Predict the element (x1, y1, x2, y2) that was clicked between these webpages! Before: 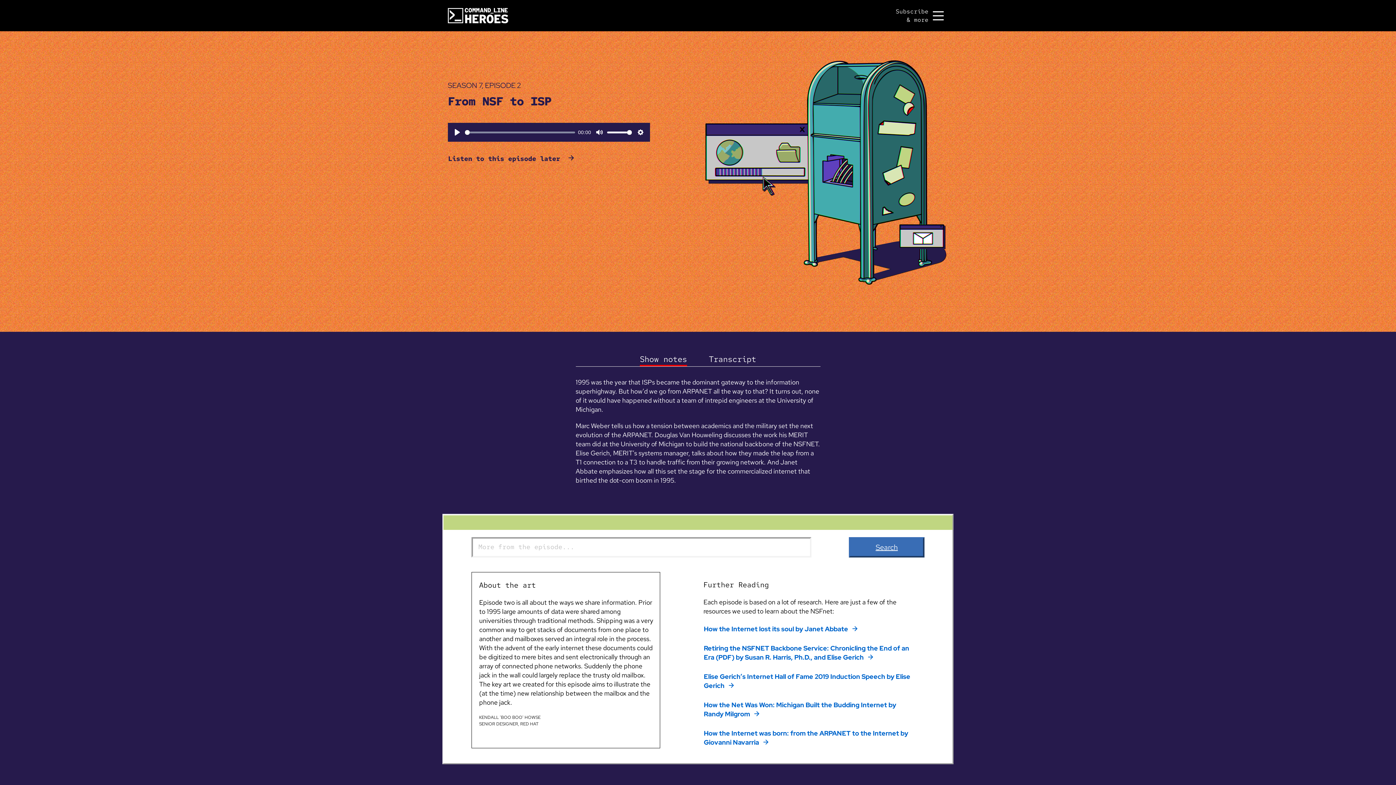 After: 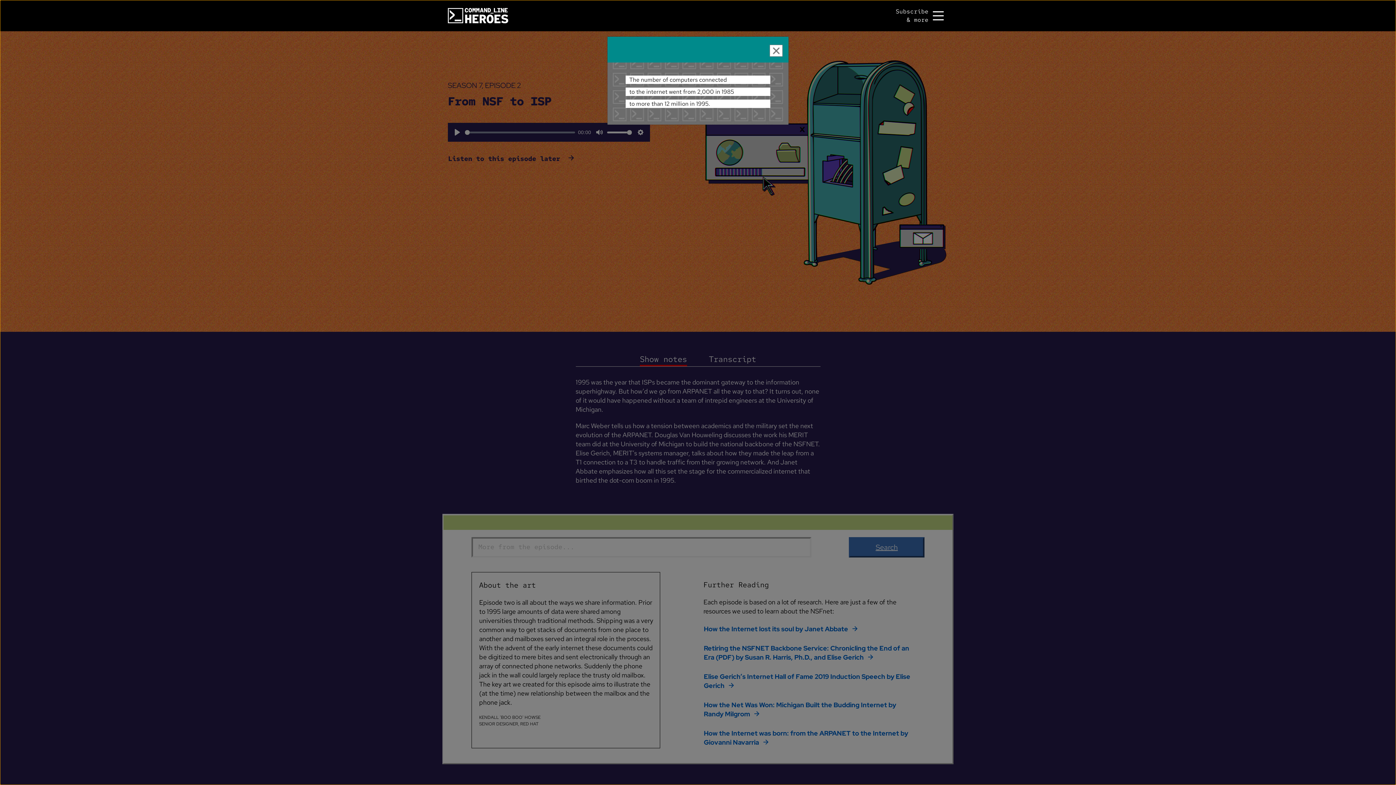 Action: bbox: (856, 542, 917, 552) label: Search